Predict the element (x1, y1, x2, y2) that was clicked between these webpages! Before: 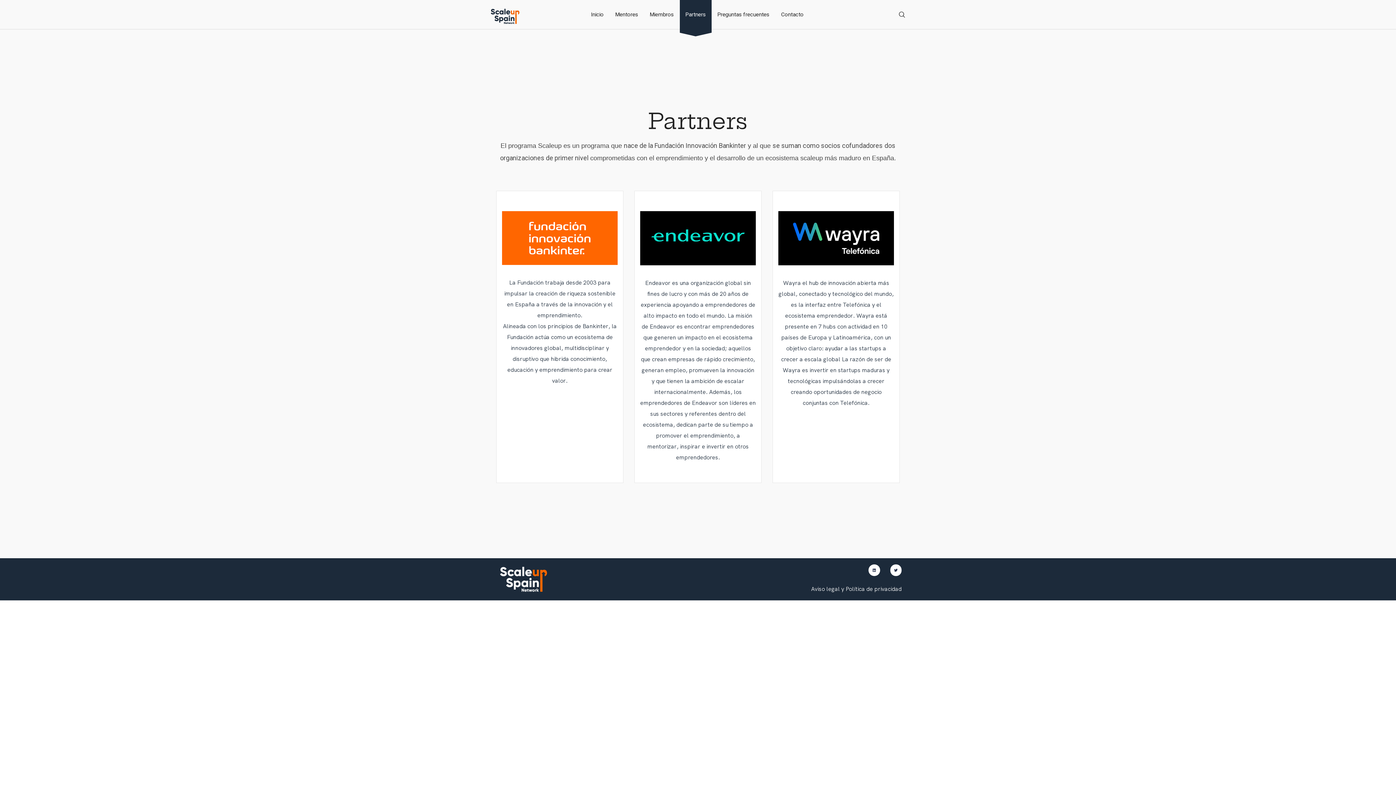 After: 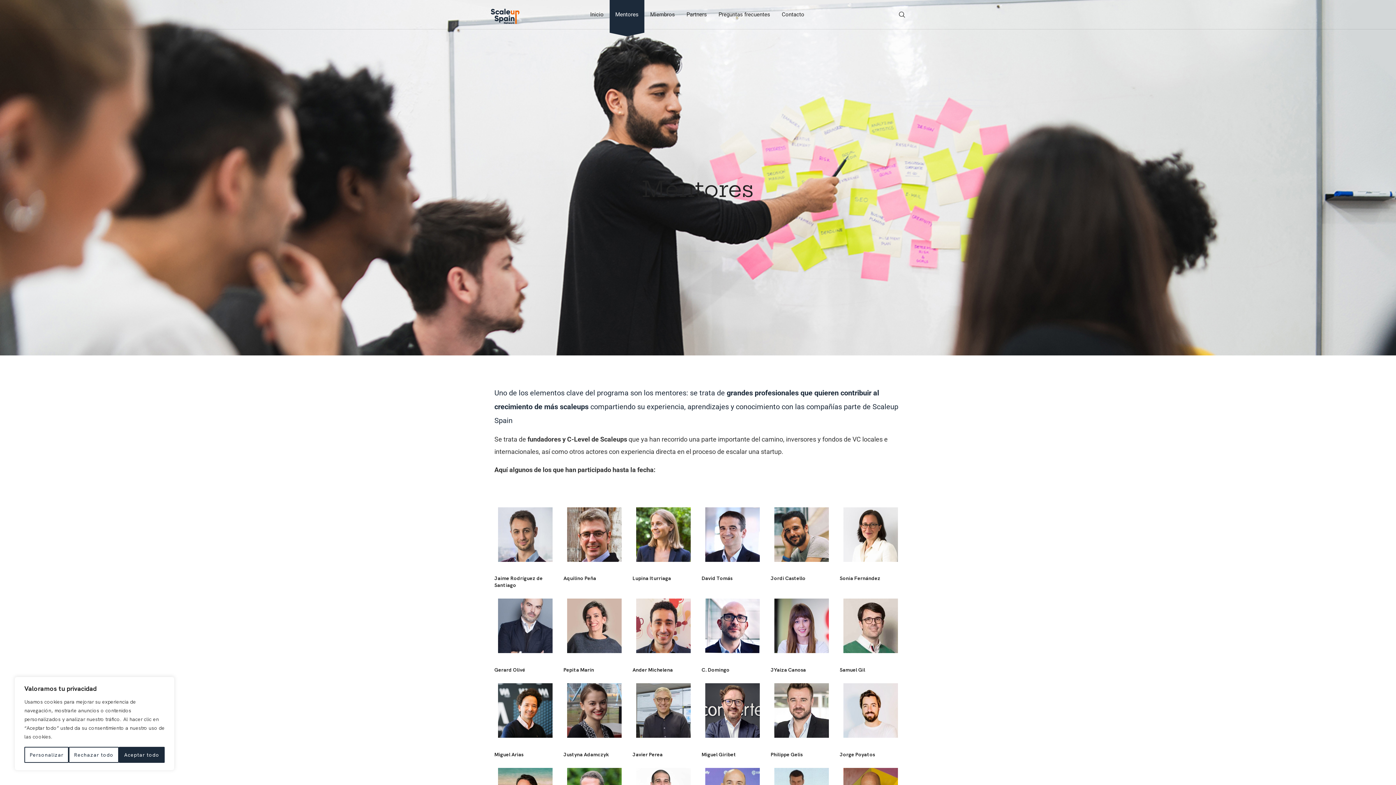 Action: label: Mentores bbox: (609, 0, 644, 29)